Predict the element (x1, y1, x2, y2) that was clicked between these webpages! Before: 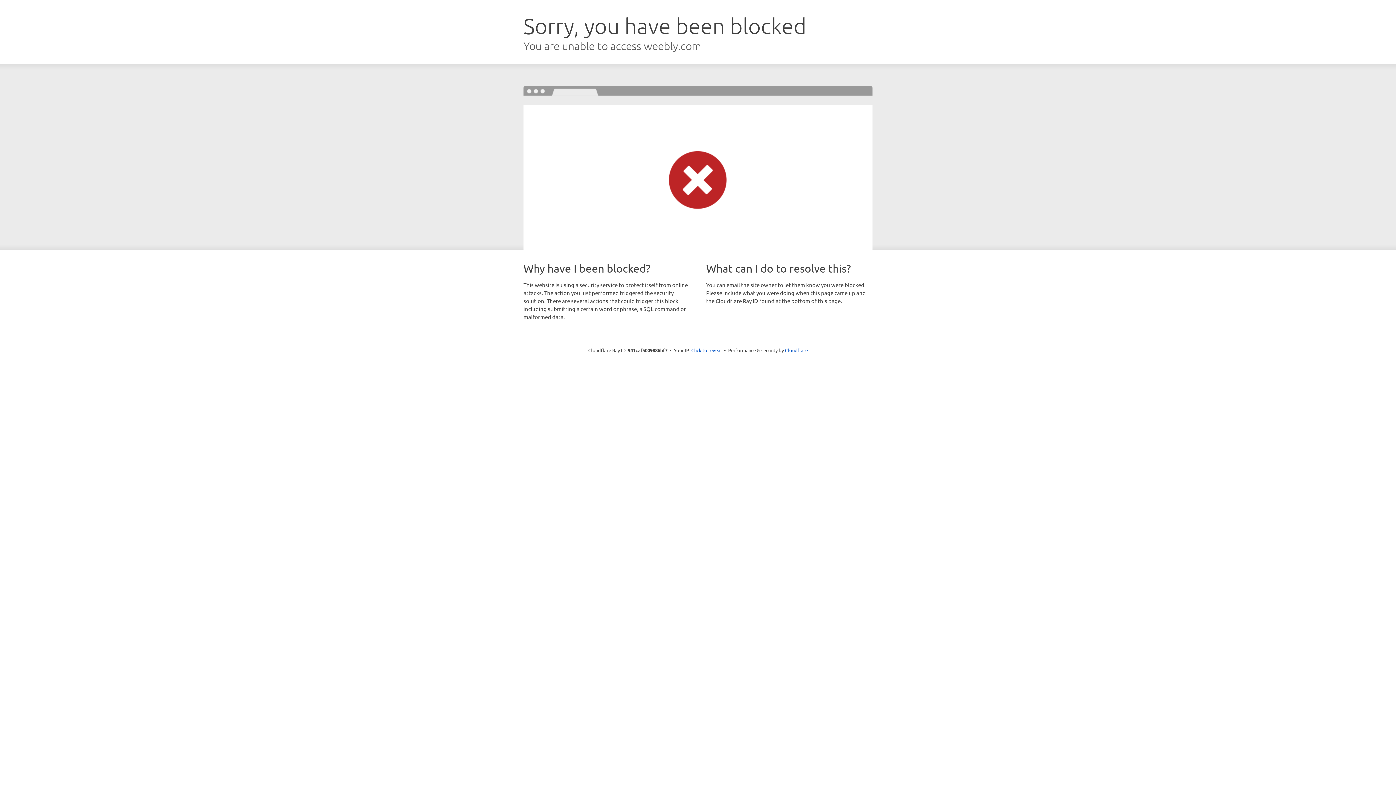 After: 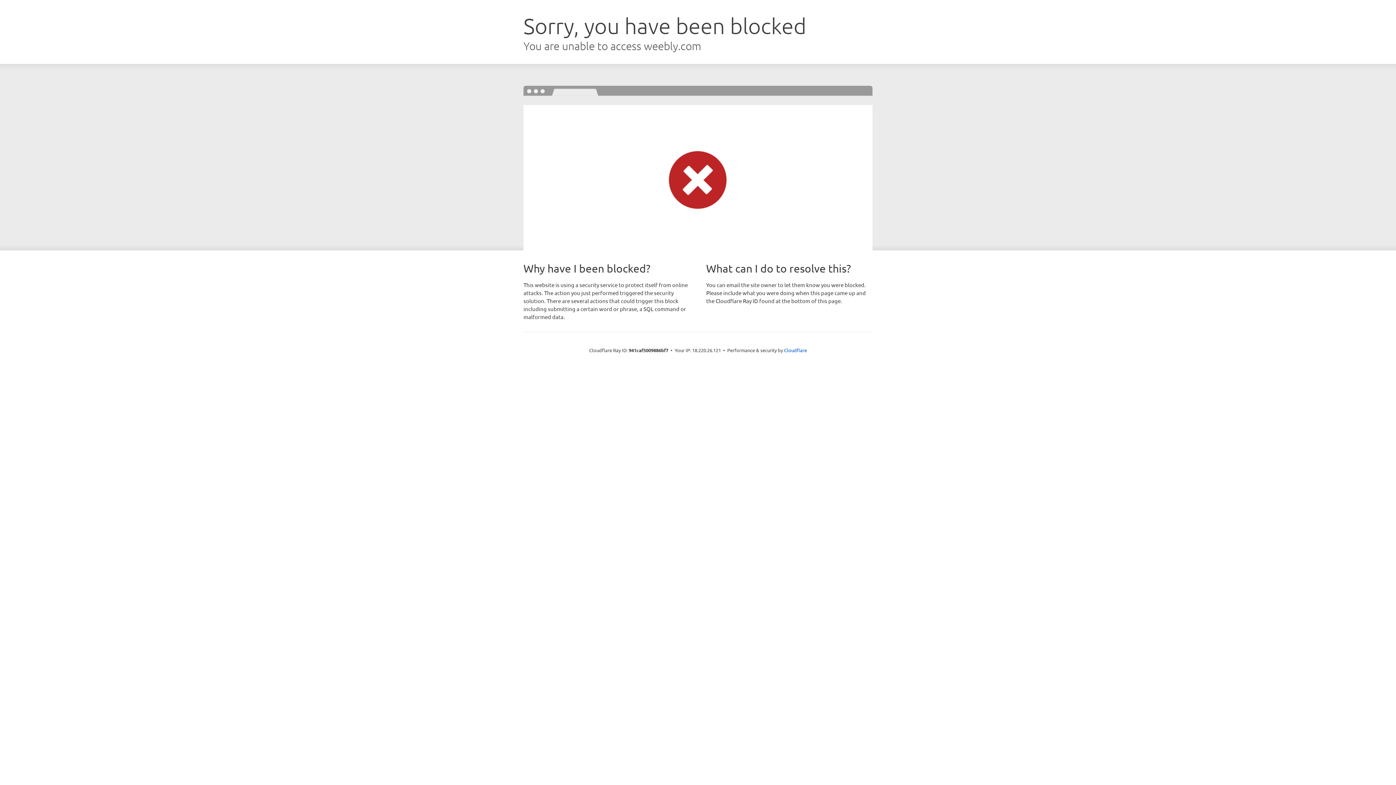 Action: bbox: (691, 346, 722, 353) label: Click to reveal